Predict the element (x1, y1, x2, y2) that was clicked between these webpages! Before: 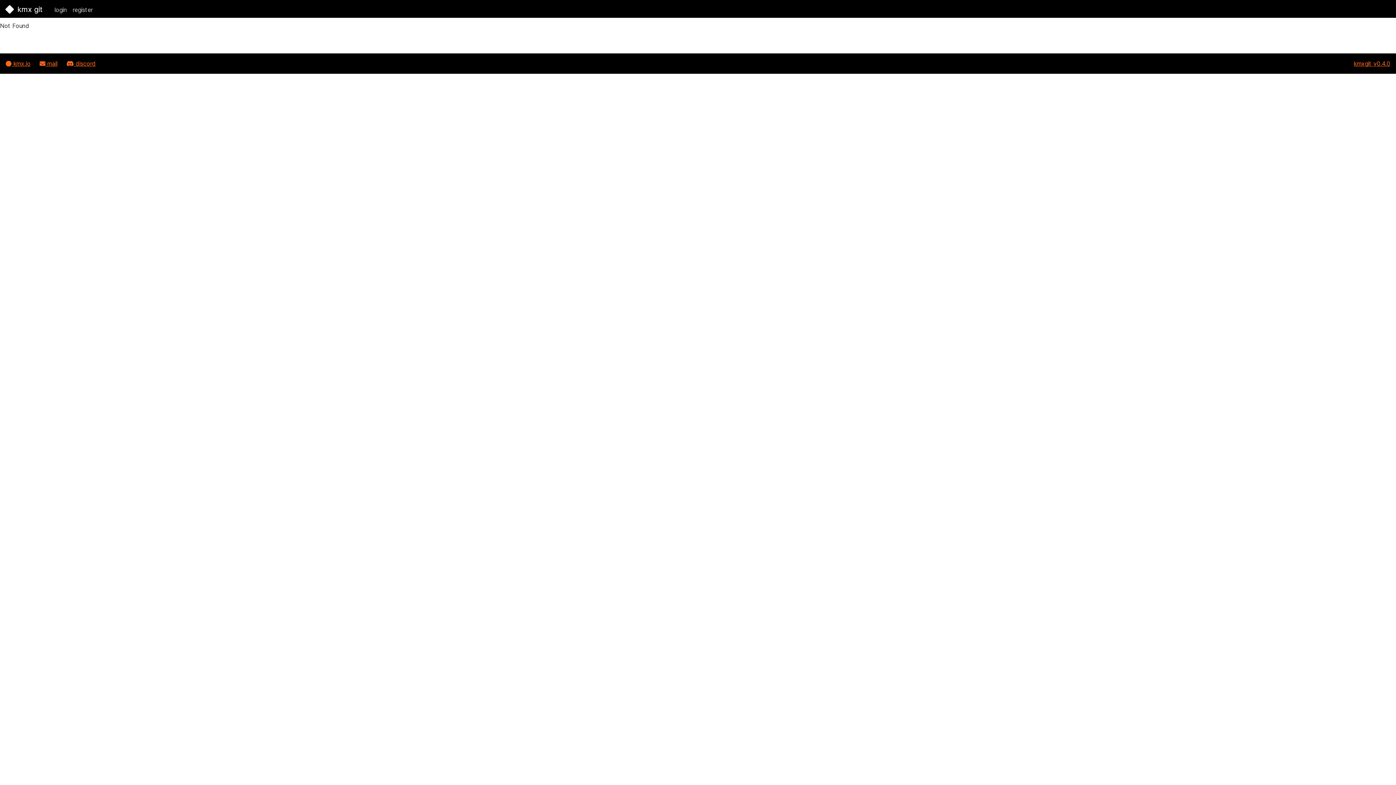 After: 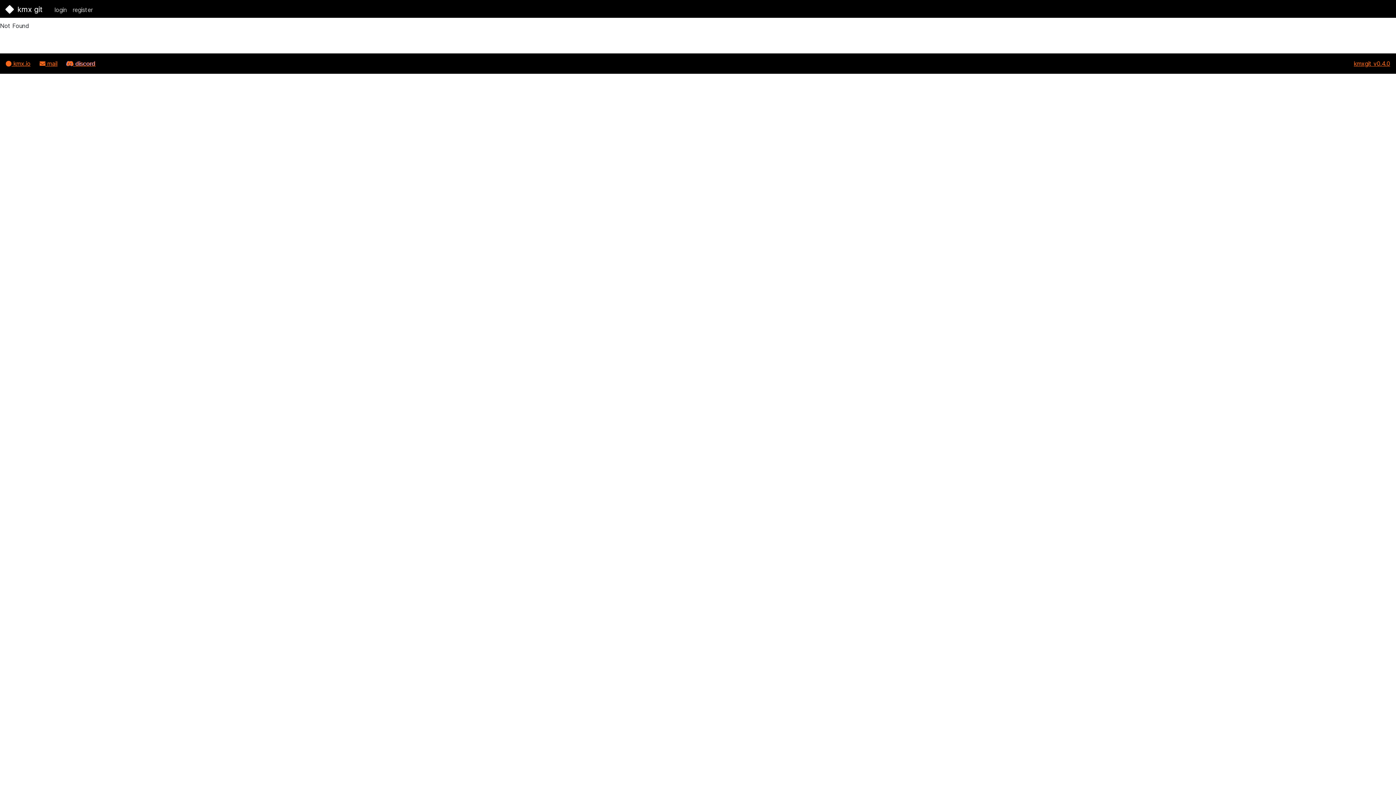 Action: bbox: (66, 59, 95, 67) label:  discord